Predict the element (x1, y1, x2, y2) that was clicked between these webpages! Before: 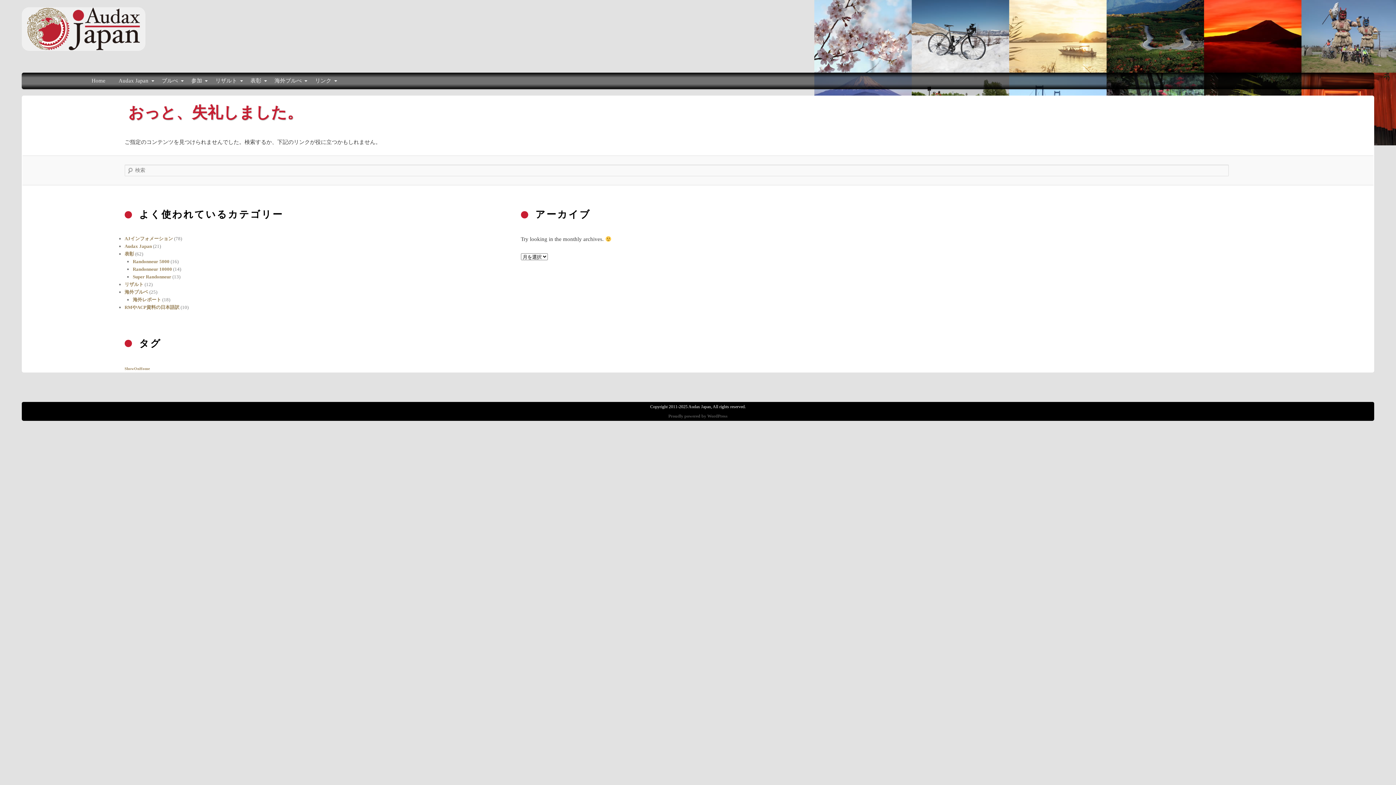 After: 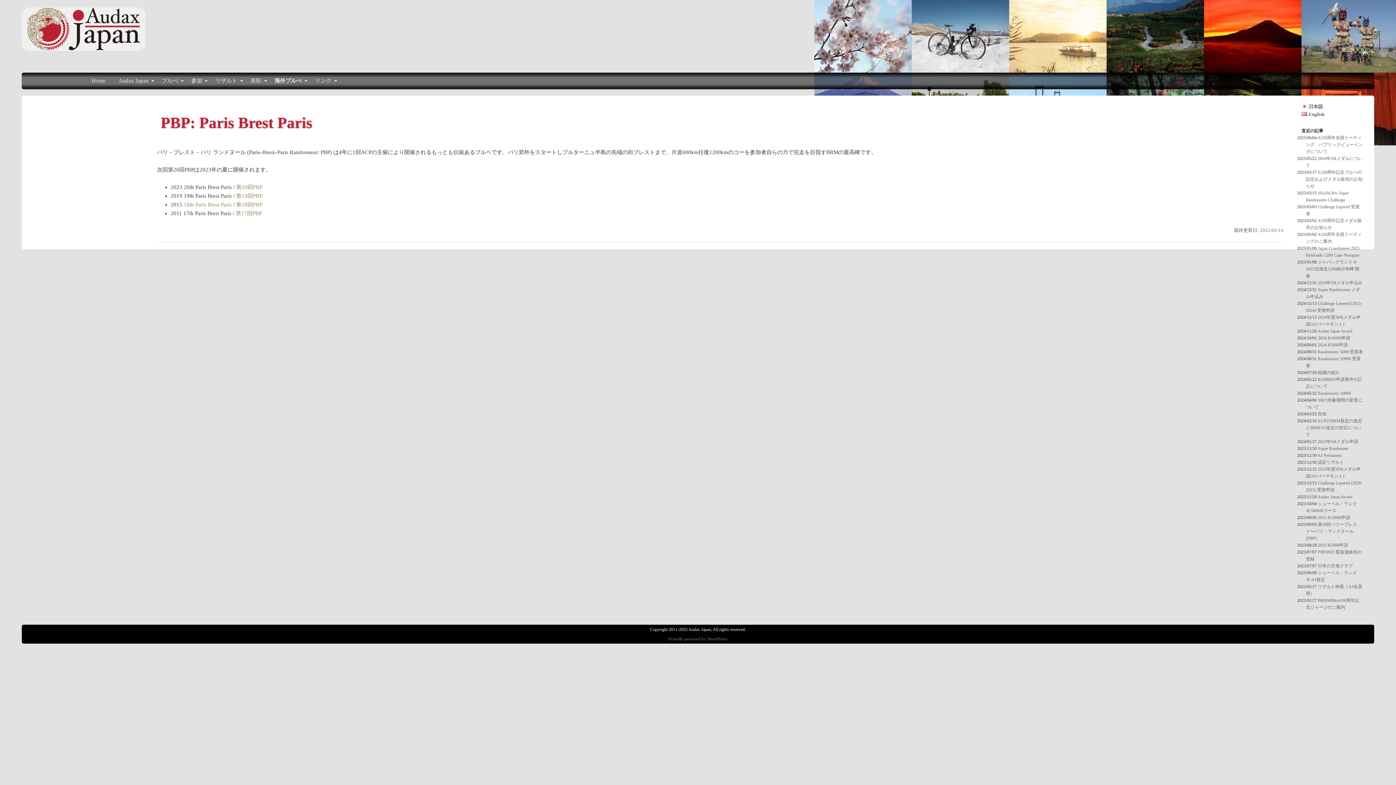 Action: label: 海外ブルべ bbox: (268, 72, 308, 89)